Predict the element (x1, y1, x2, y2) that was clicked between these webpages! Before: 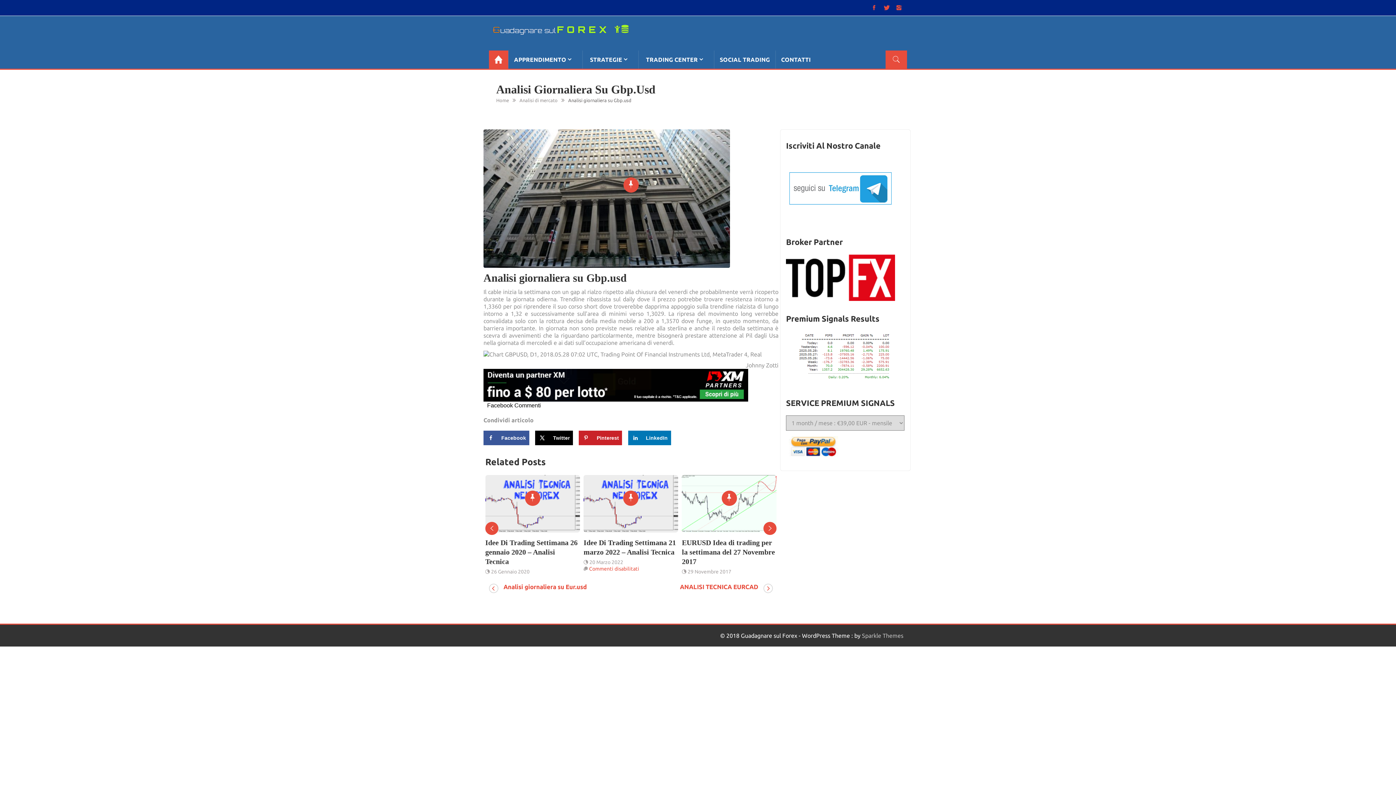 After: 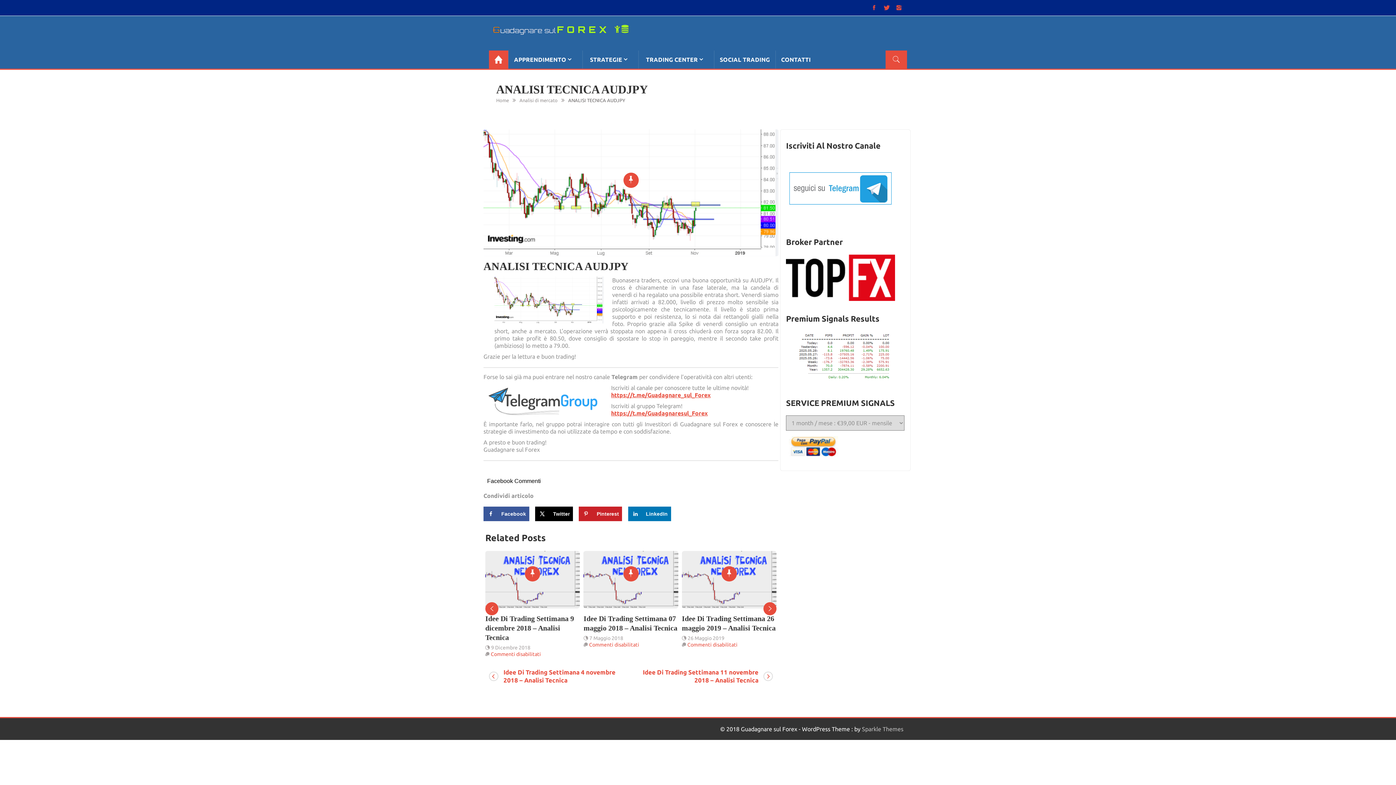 Action: bbox: (485, 538, 579, 547) label: ANALISI TECNICA AUDJPY